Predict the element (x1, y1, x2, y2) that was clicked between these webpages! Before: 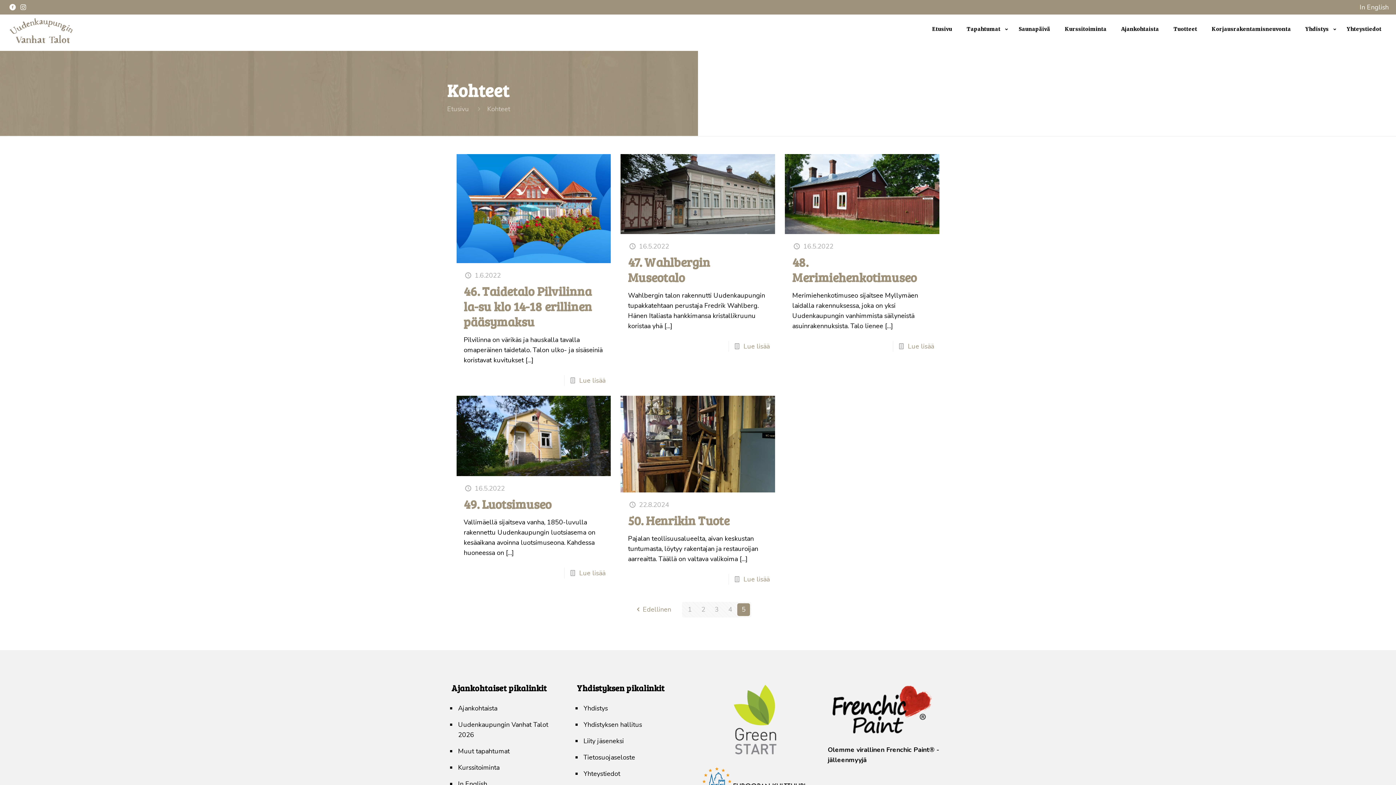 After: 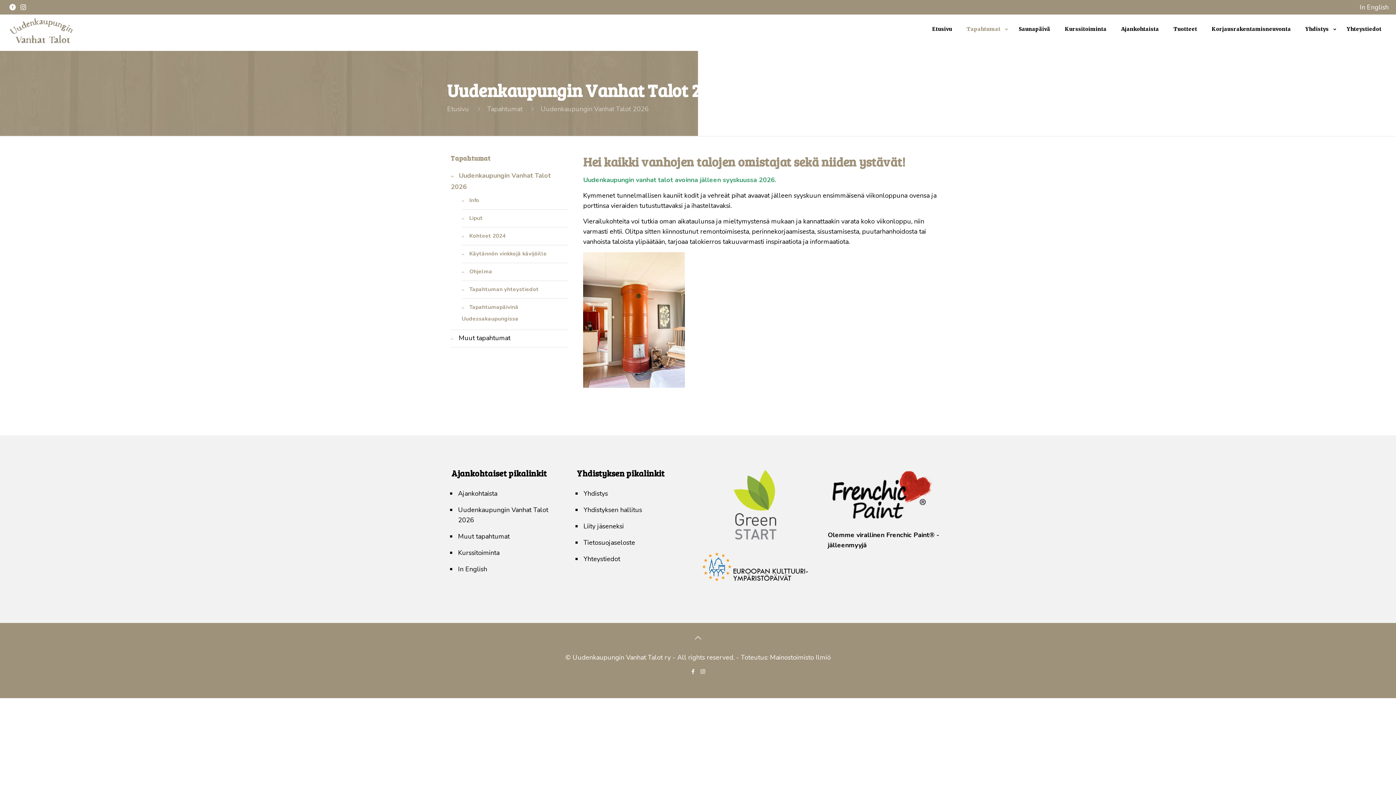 Action: bbox: (457, 717, 564, 743) label: Uudenkaupungin Vanhat Talot 2026